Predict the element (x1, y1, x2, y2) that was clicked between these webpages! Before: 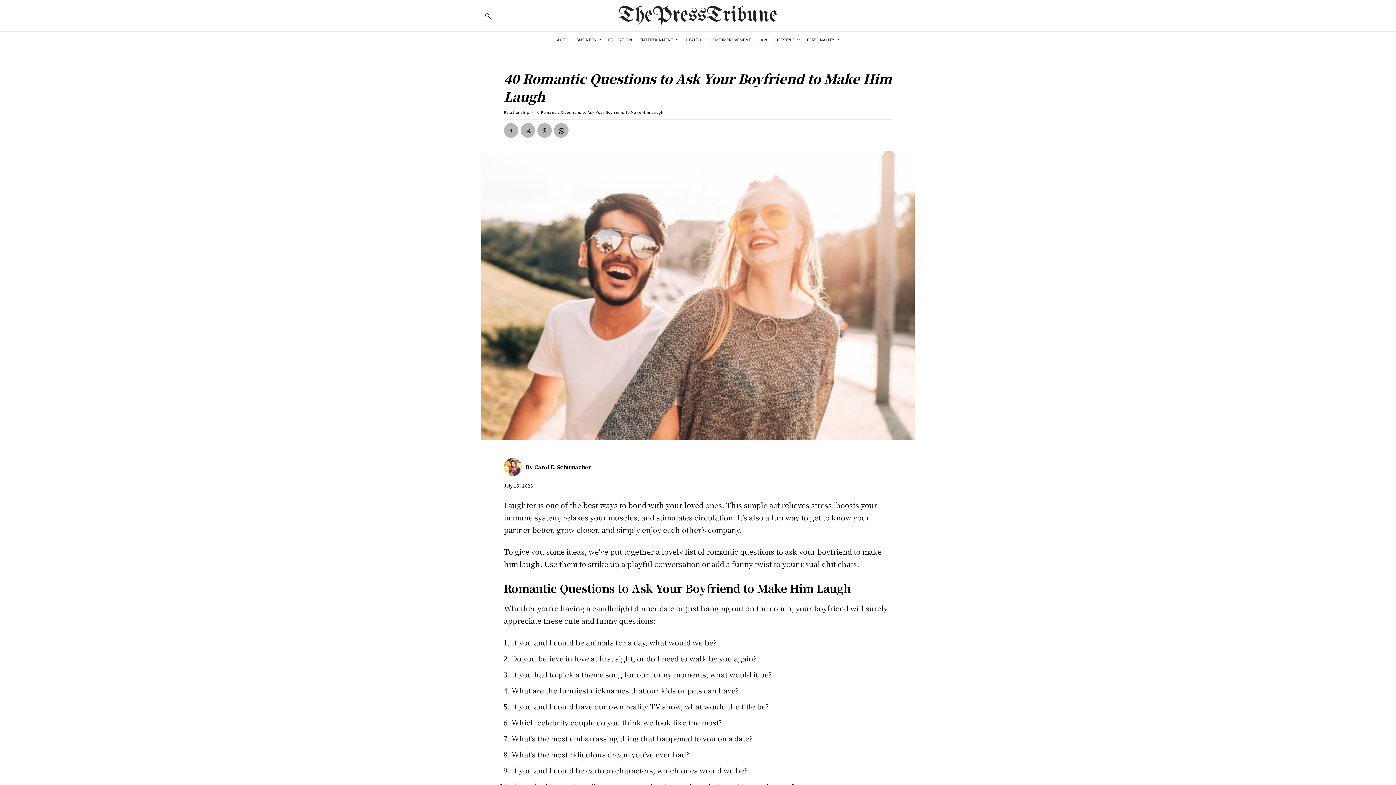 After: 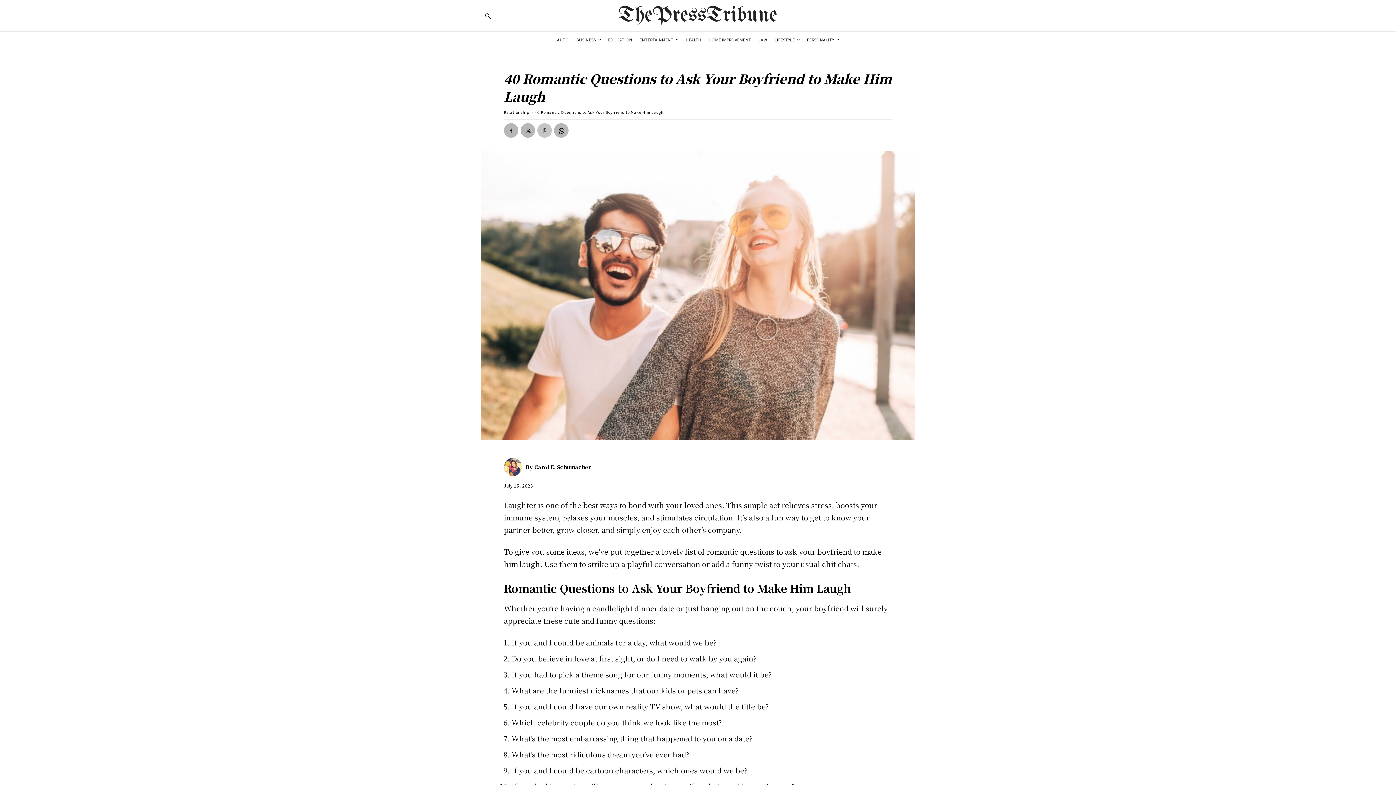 Action: bbox: (537, 123, 552, 137)